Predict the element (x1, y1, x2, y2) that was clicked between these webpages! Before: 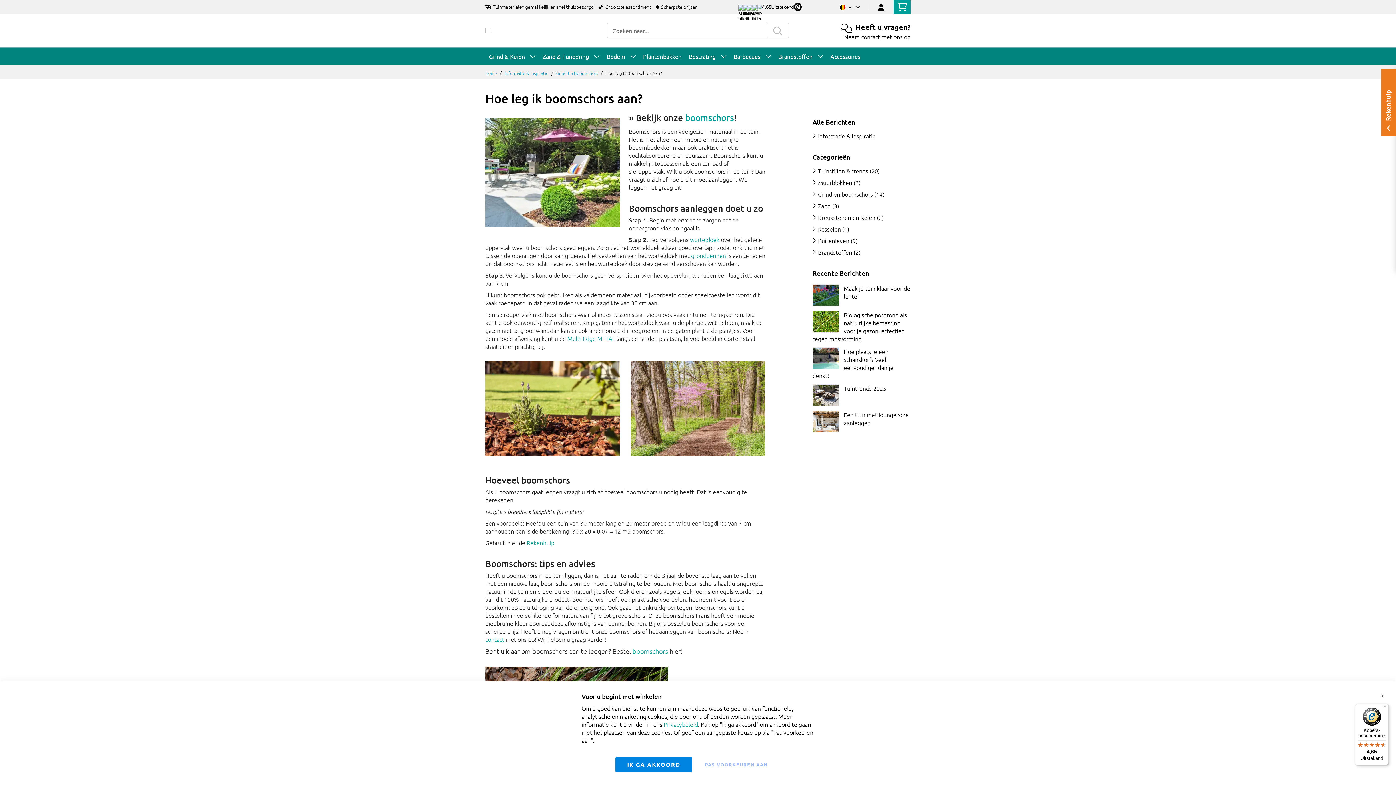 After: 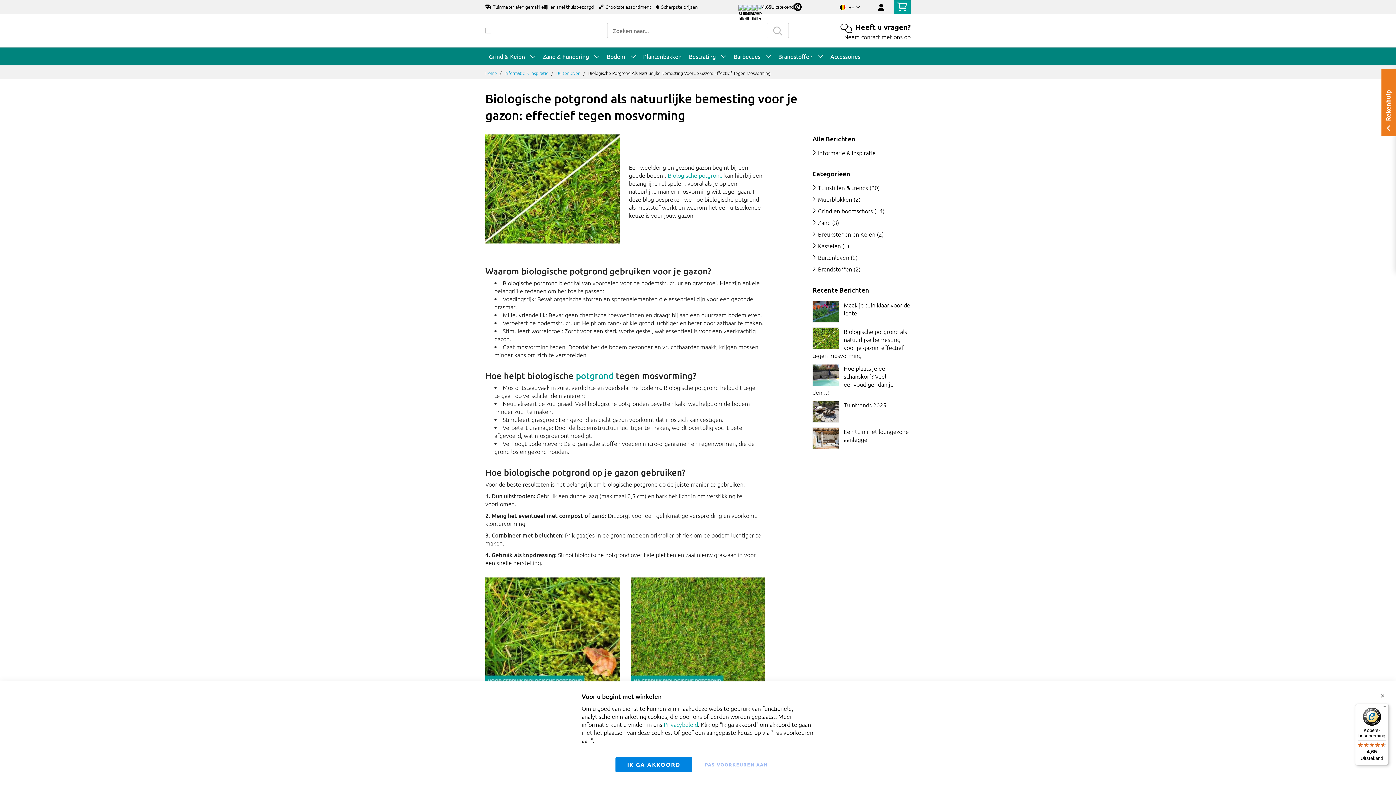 Action: bbox: (813, 311, 839, 332)